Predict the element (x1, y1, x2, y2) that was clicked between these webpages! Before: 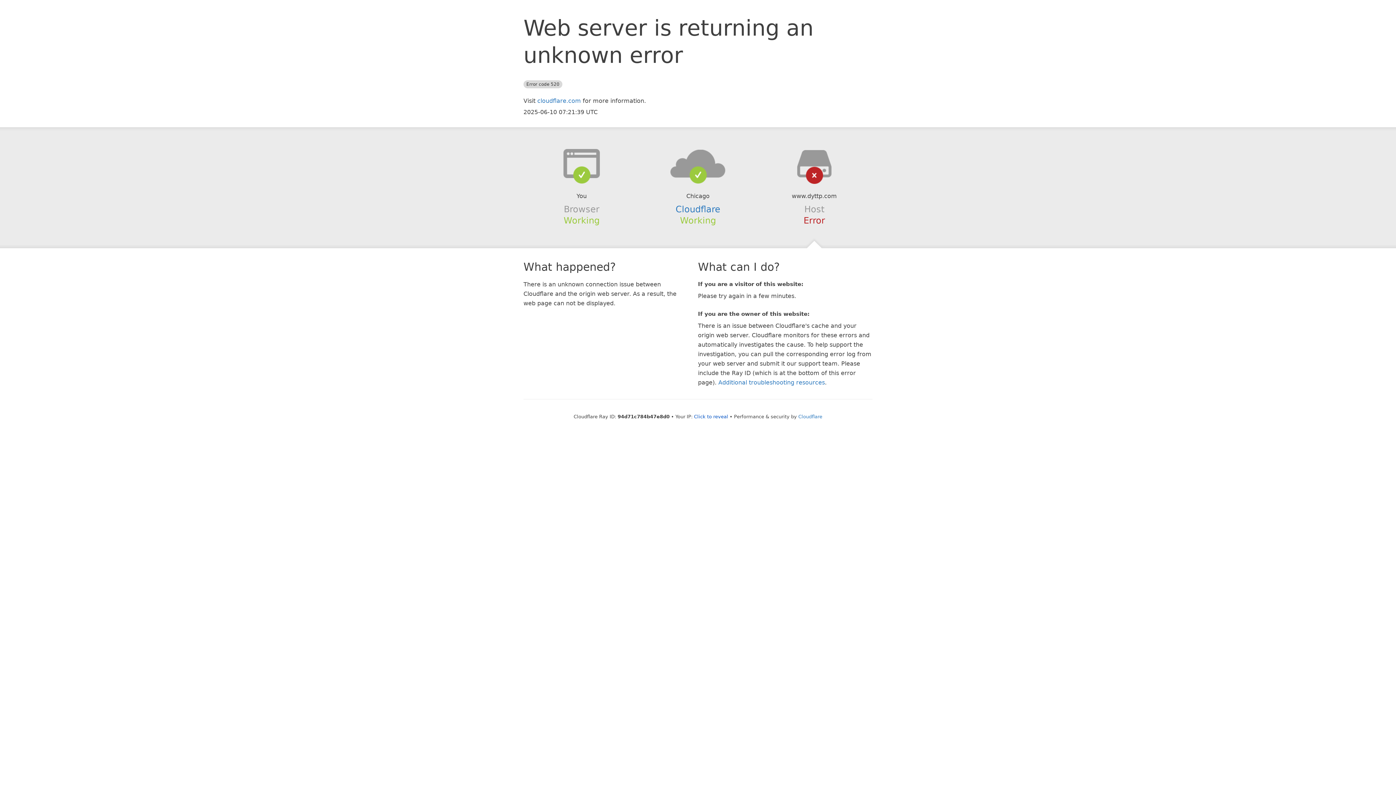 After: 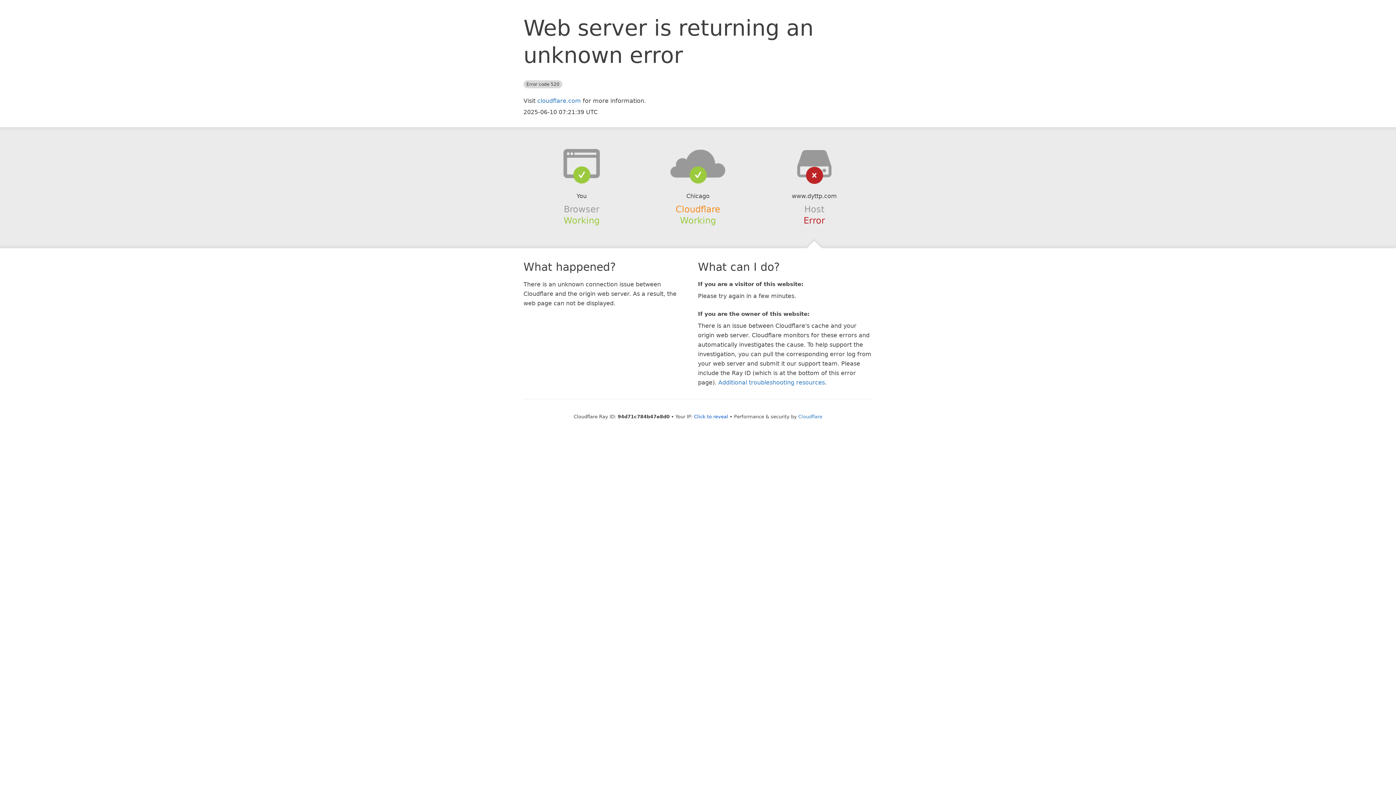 Action: label: Cloudflare bbox: (675, 204, 720, 214)